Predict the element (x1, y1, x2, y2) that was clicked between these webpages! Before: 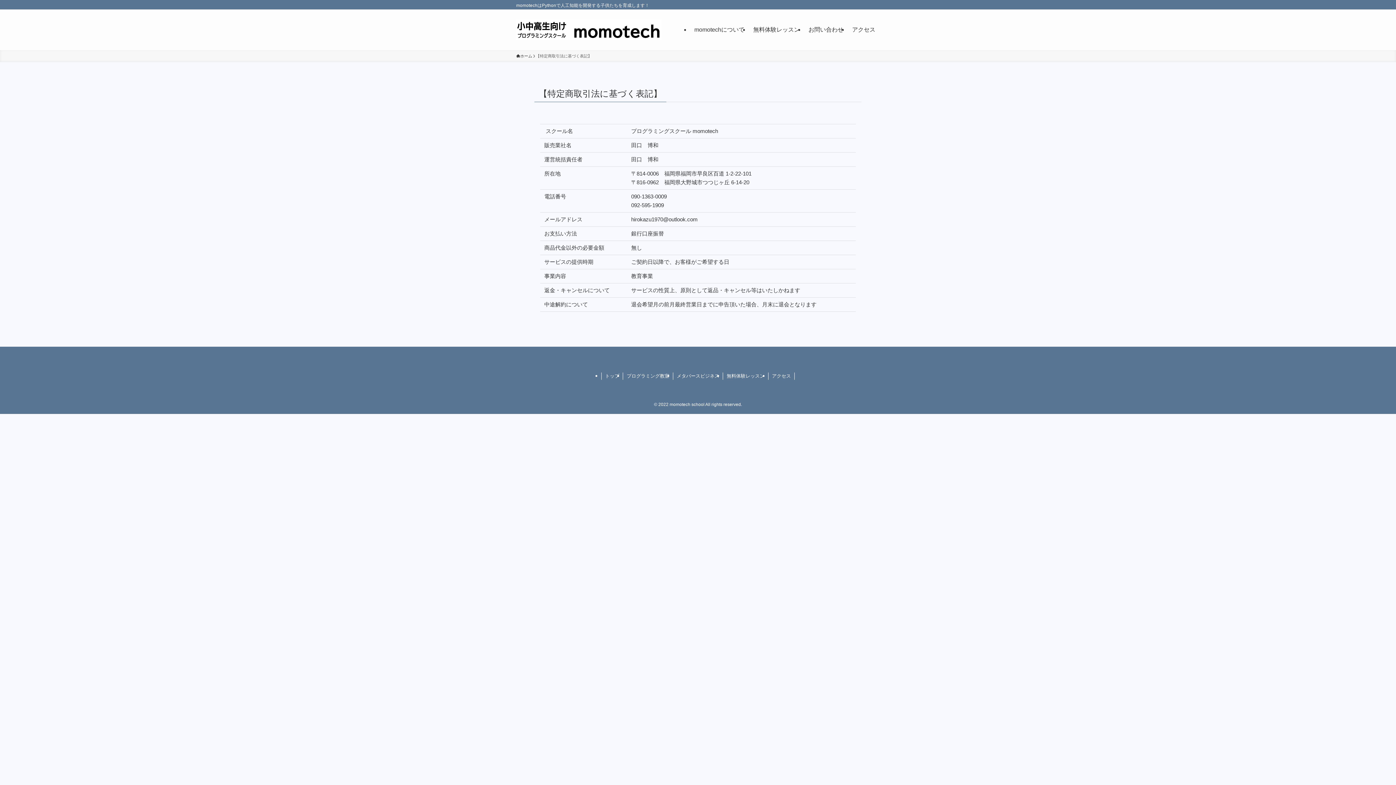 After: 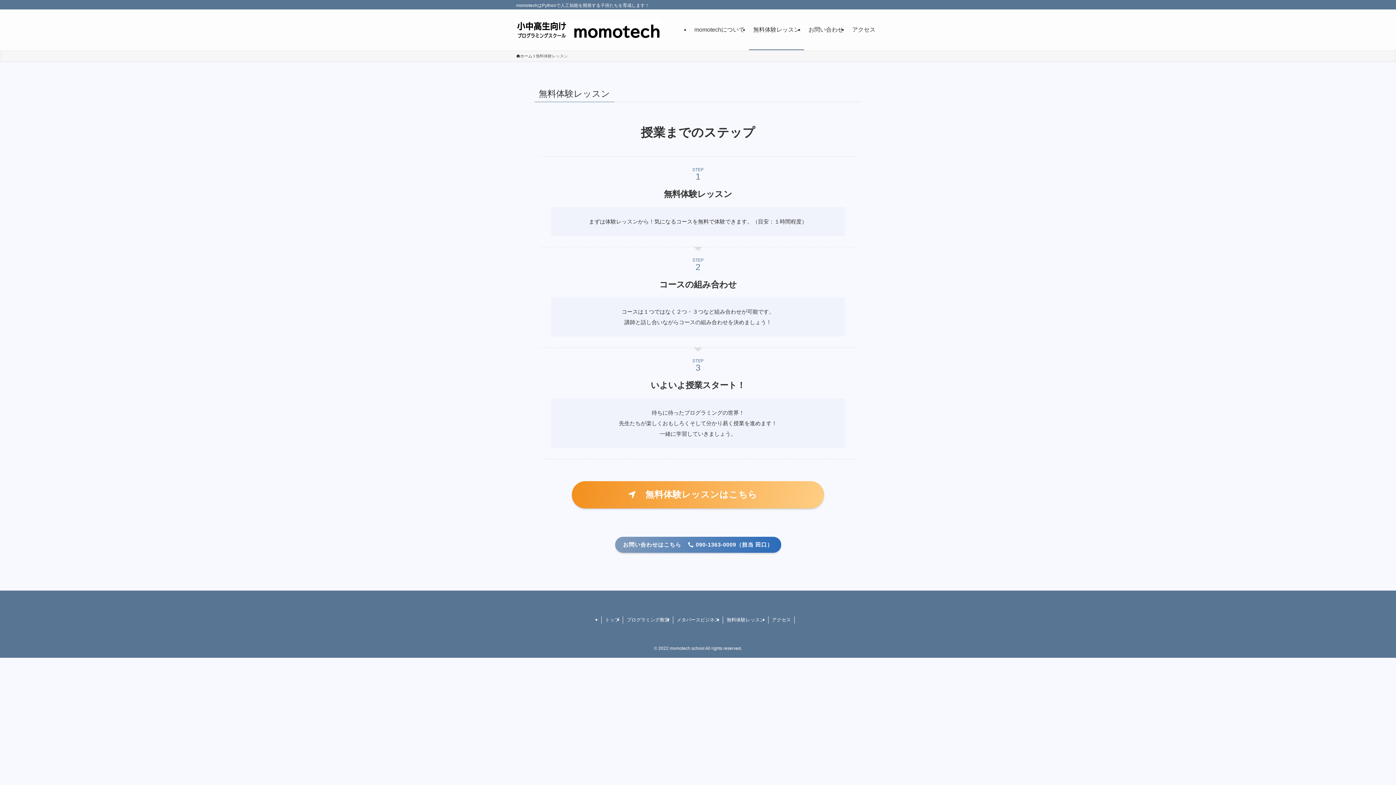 Action: label: 無料体験レッスン bbox: (749, 9, 804, 50)